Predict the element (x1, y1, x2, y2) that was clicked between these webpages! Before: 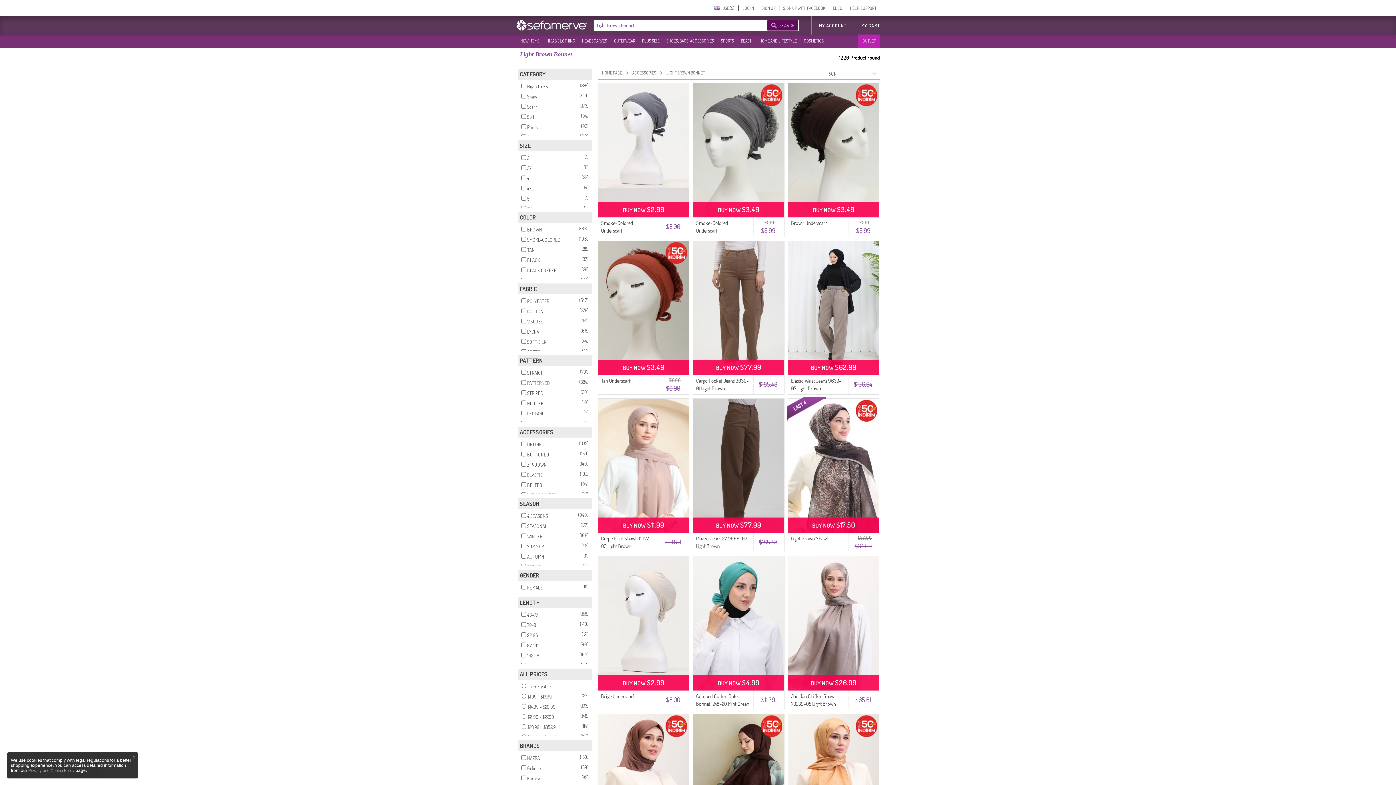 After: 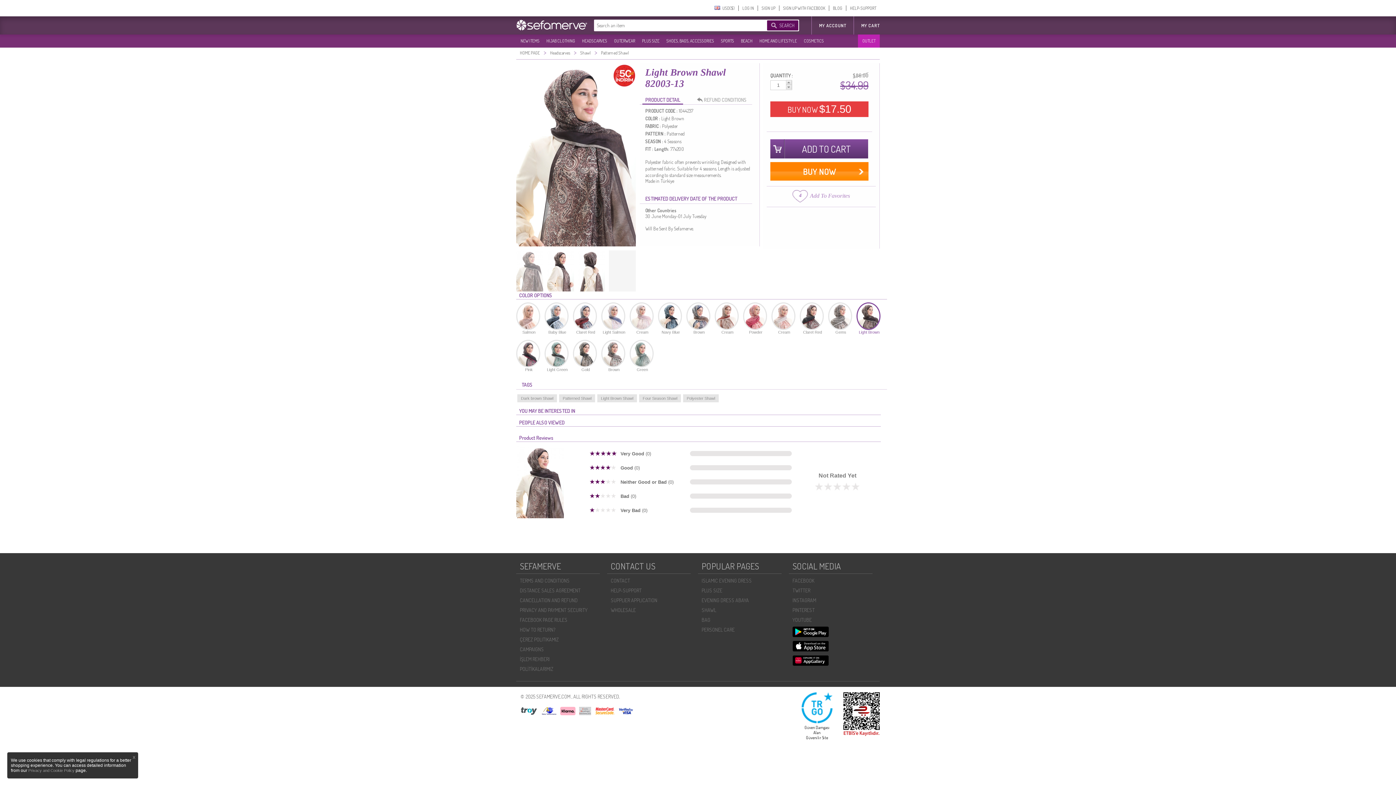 Action: bbox: (791, 535, 828, 541) label: Light Brown Shawl